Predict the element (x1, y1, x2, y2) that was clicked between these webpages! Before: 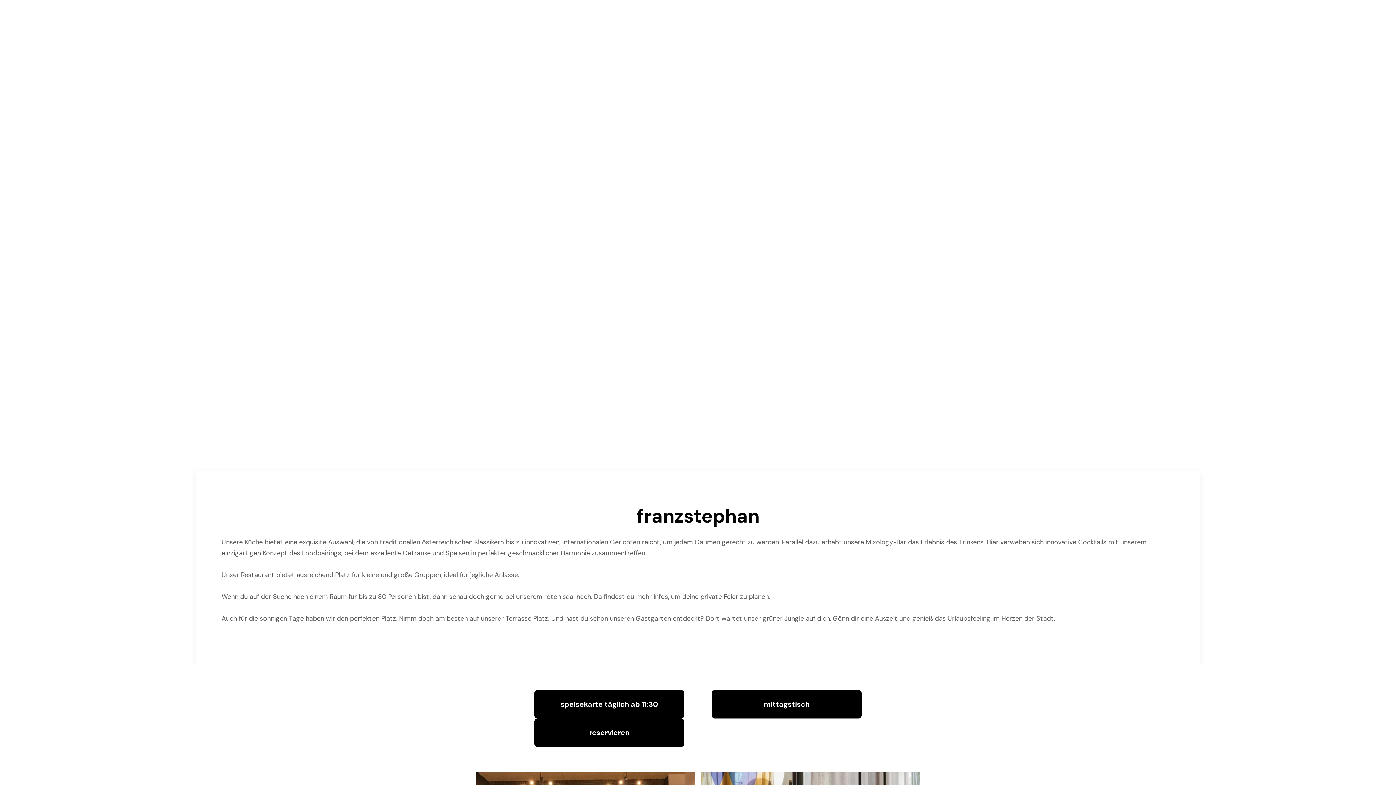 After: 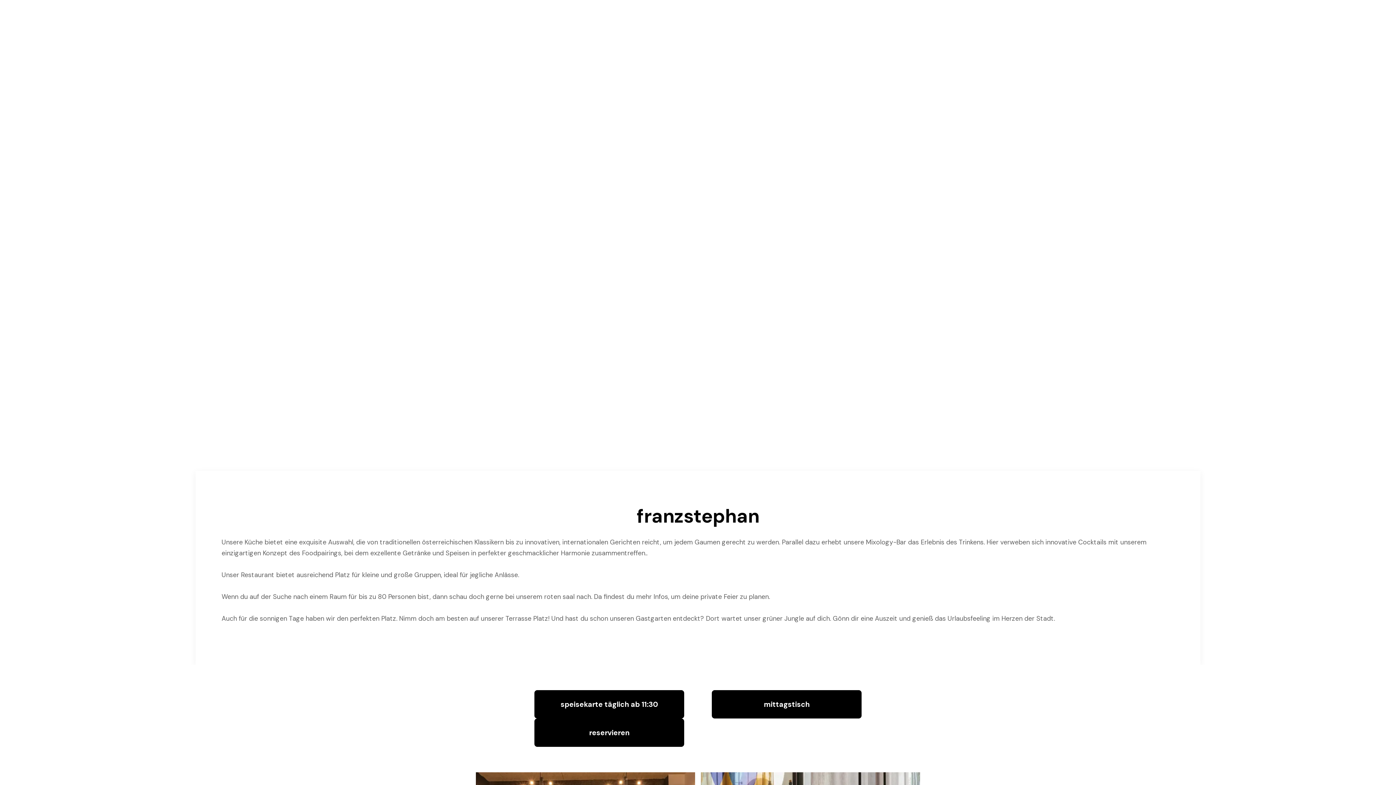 Action: bbox: (712, 690, 861, 718) label: mittagstisch
mittagstisch